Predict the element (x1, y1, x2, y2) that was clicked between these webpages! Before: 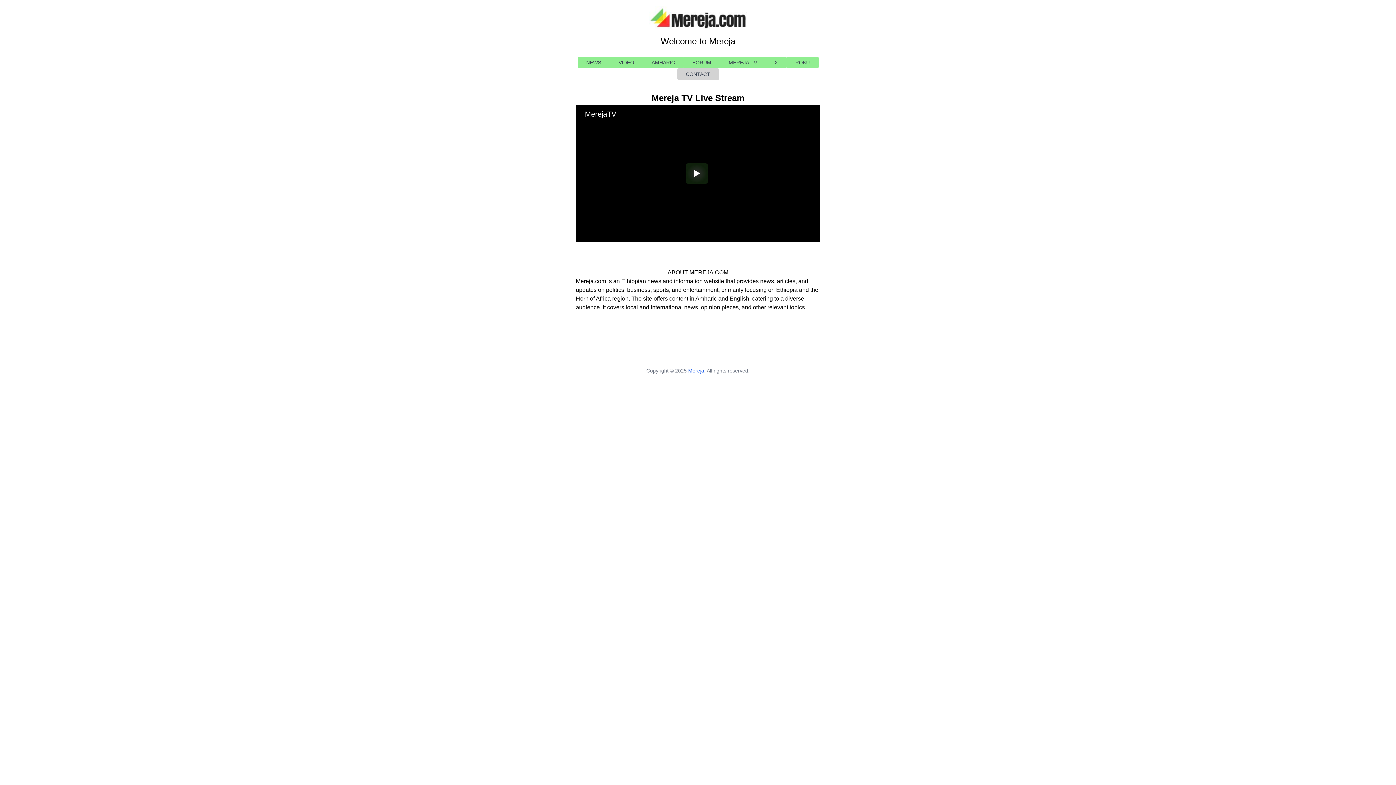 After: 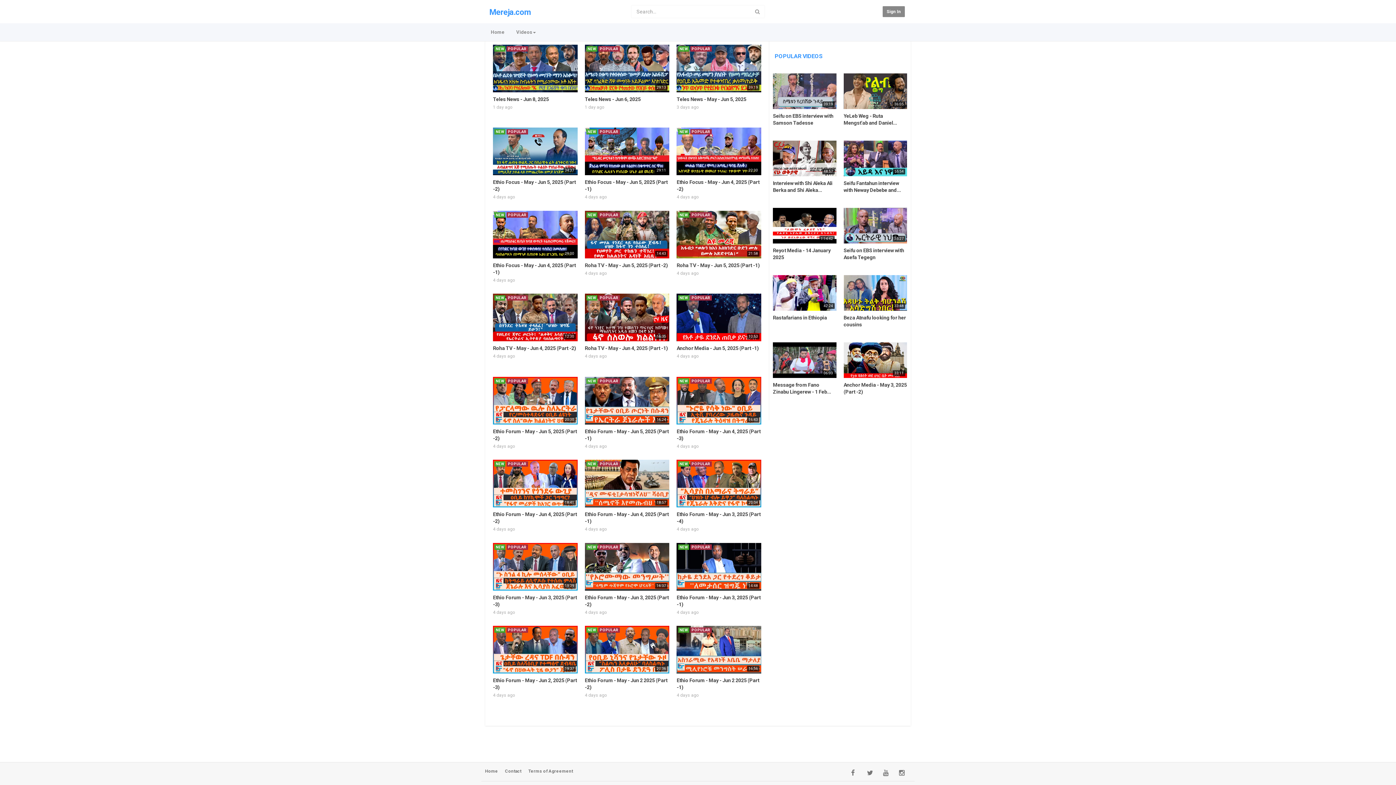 Action: bbox: (610, 56, 643, 68) label: VIDEO